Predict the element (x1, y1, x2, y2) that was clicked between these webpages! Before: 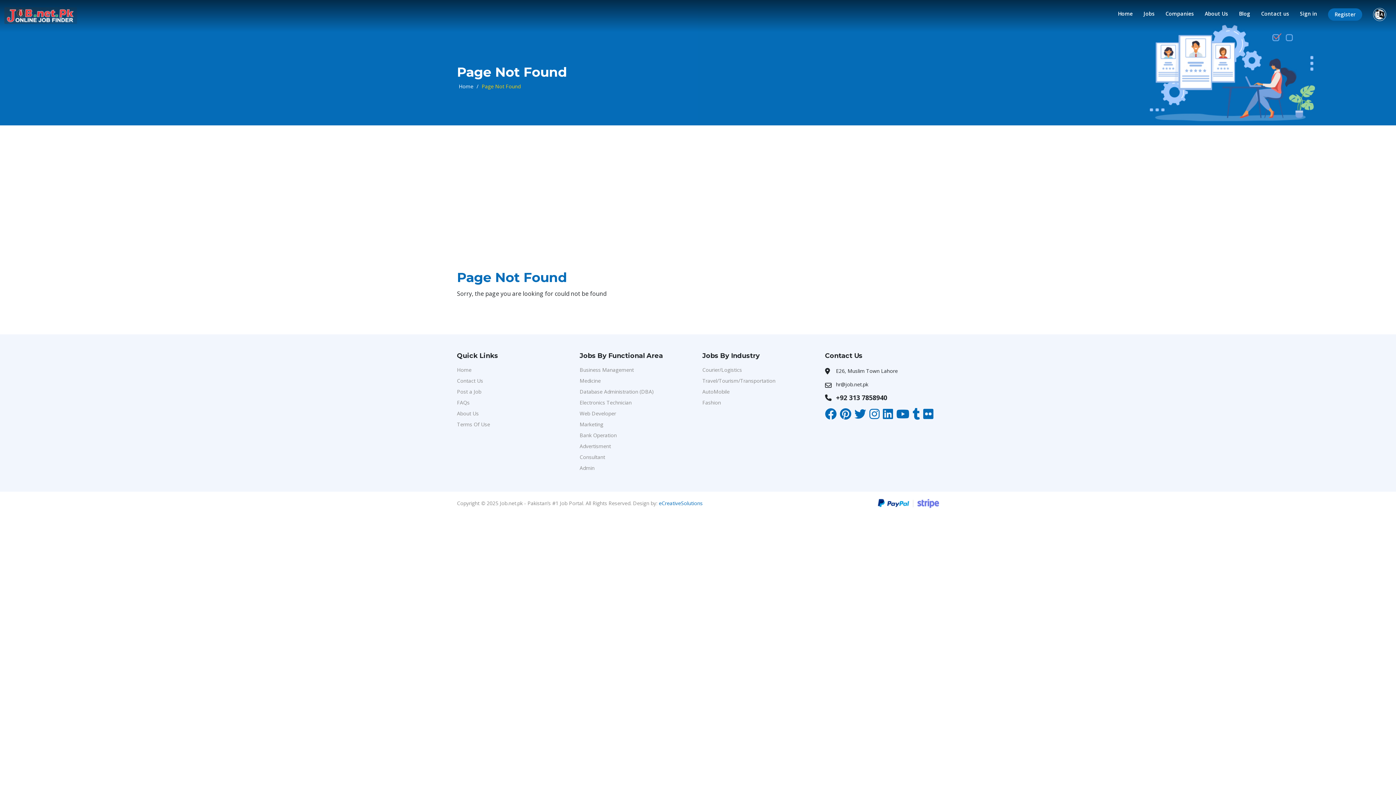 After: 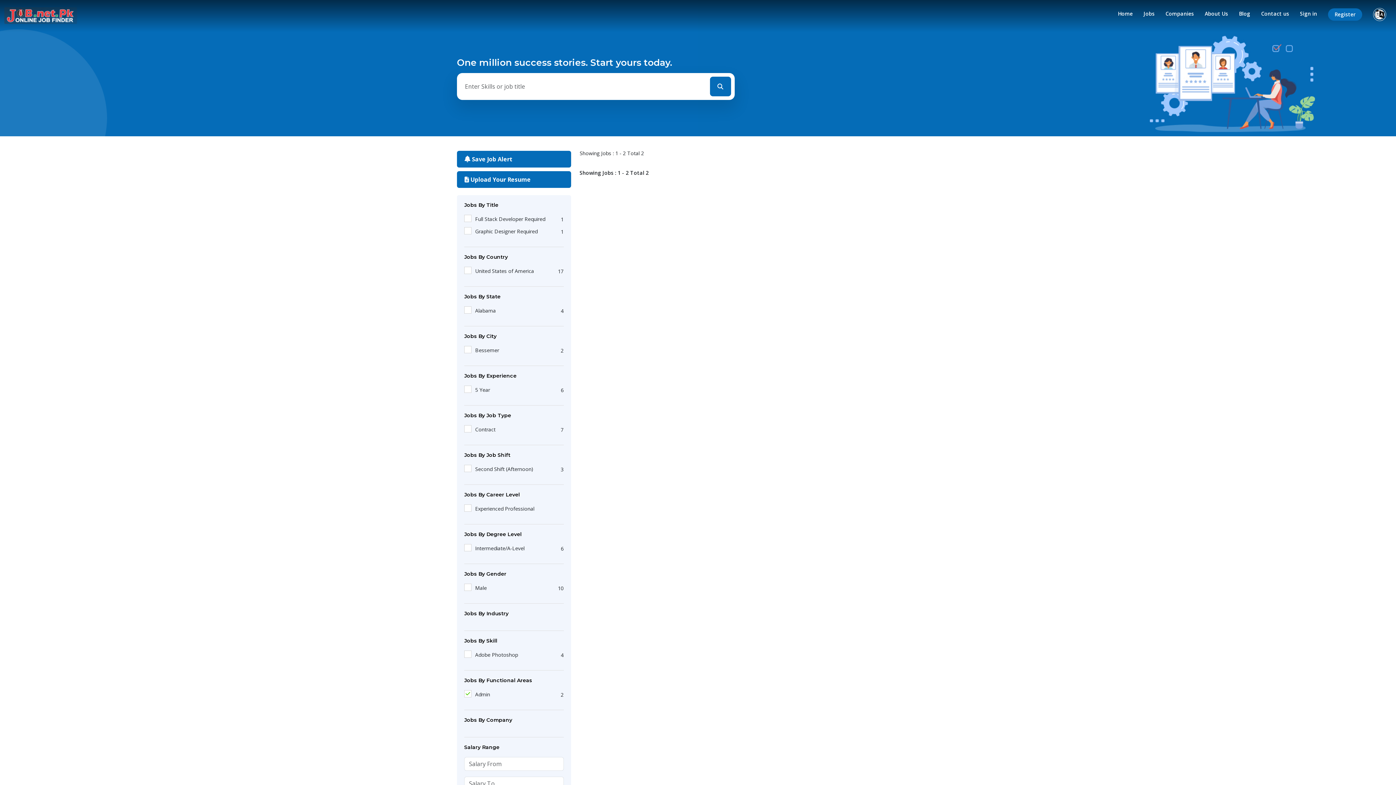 Action: label: Admin bbox: (579, 462, 693, 473)